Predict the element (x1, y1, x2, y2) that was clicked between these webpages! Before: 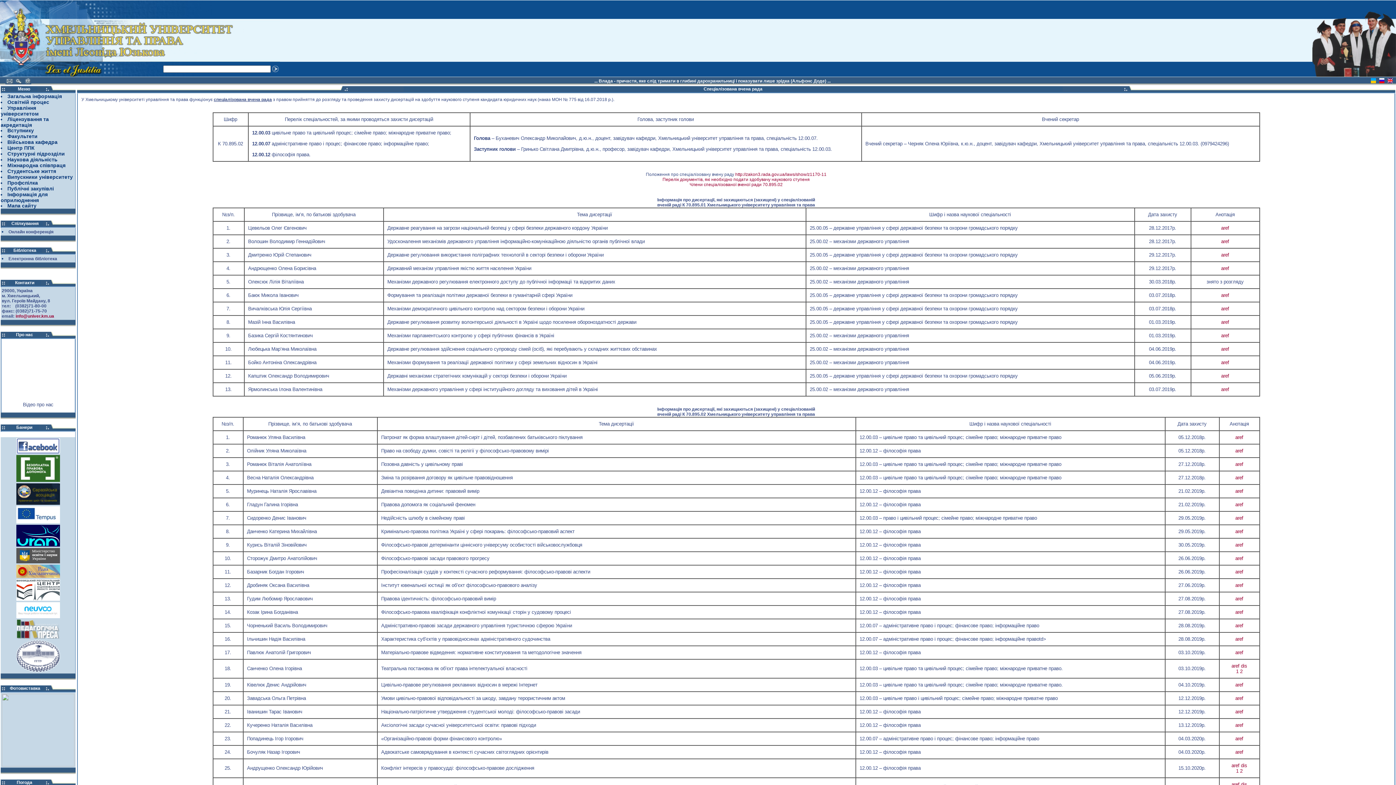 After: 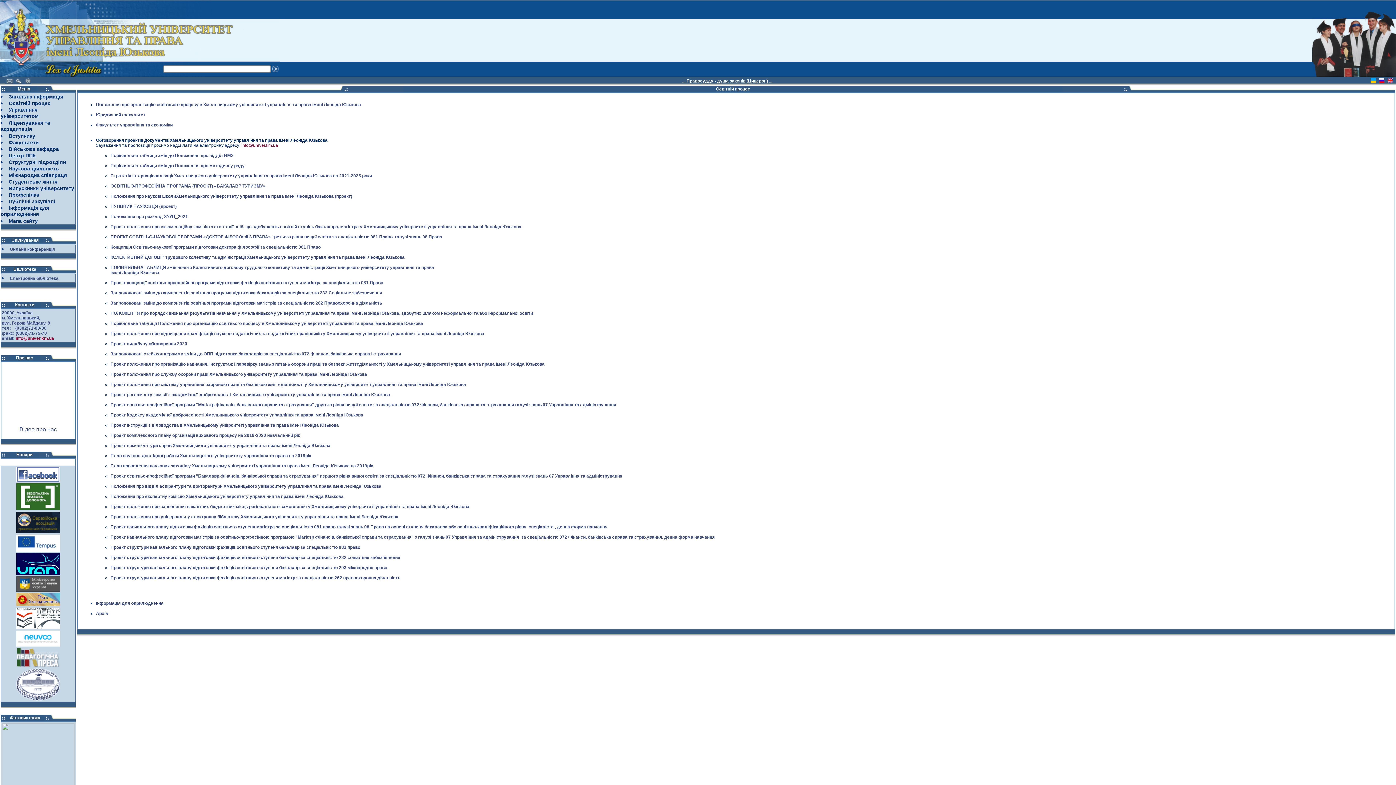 Action: label: Освітній процес bbox: (7, 99, 49, 105)